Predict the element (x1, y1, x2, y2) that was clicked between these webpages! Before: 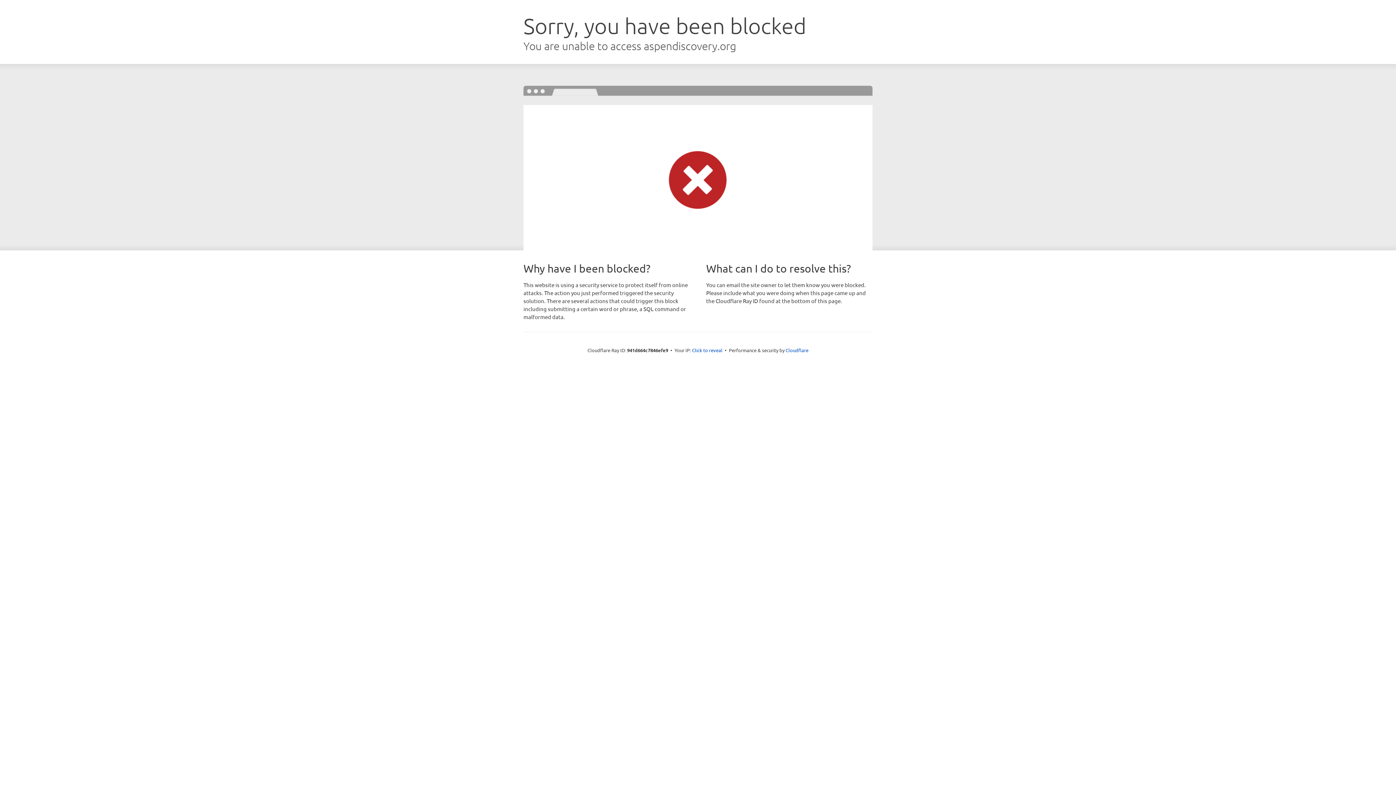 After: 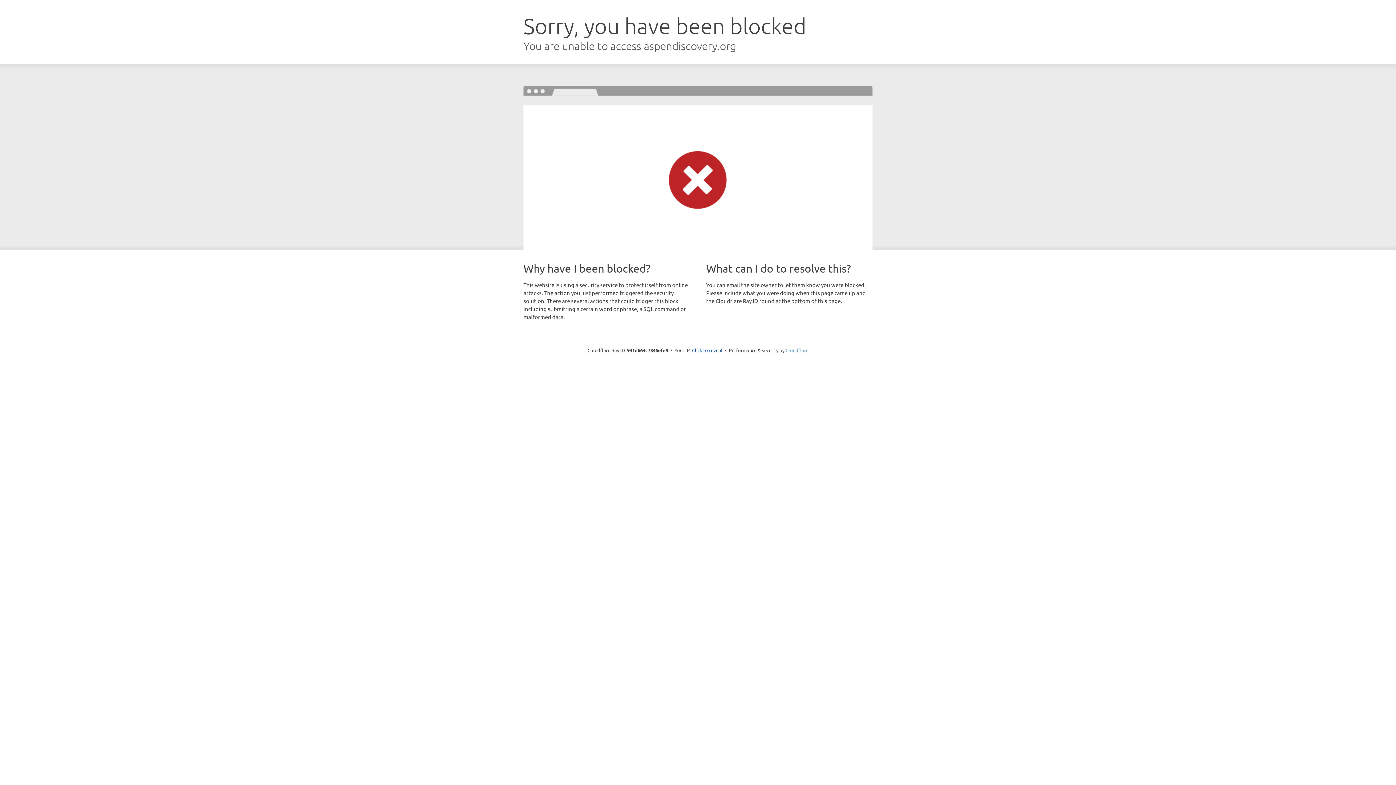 Action: bbox: (785, 347, 808, 353) label: Cloudflare